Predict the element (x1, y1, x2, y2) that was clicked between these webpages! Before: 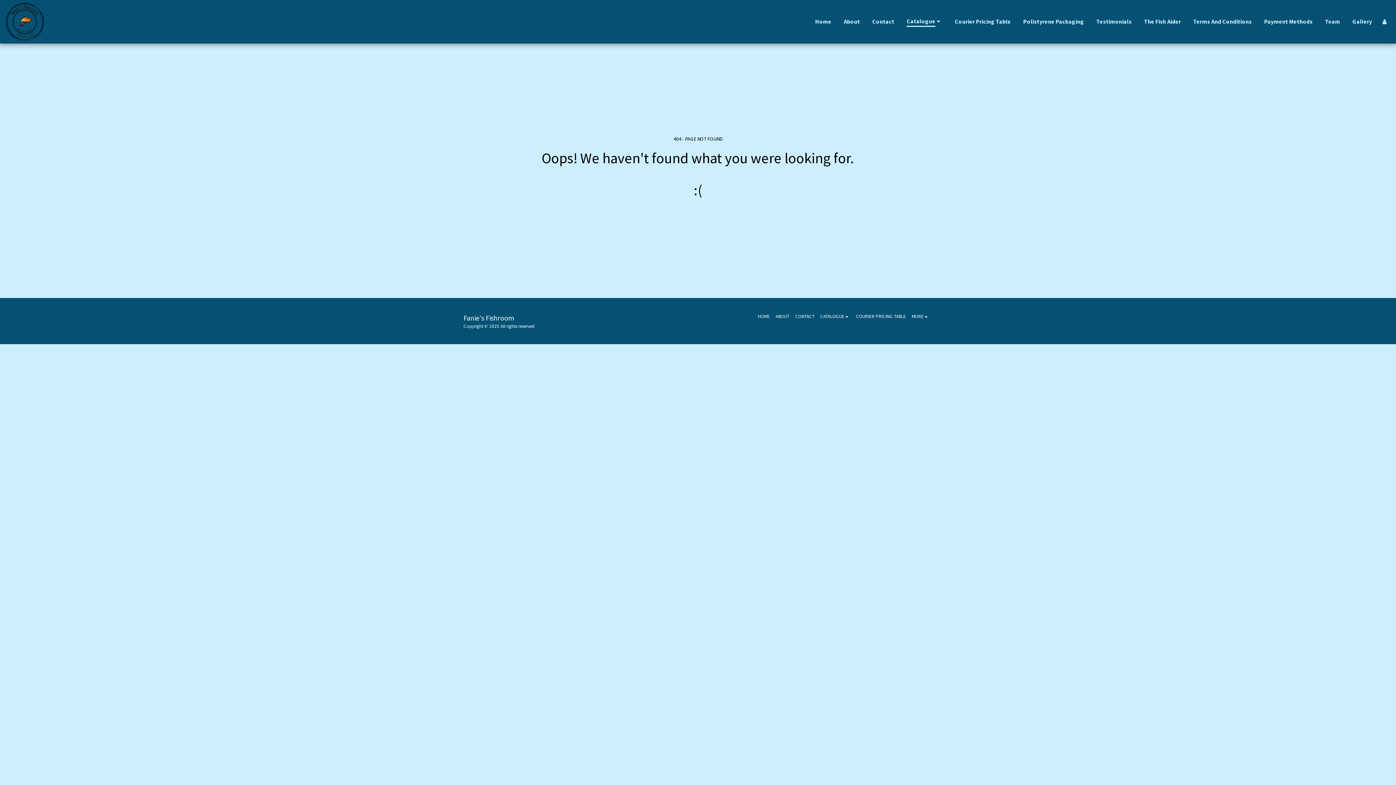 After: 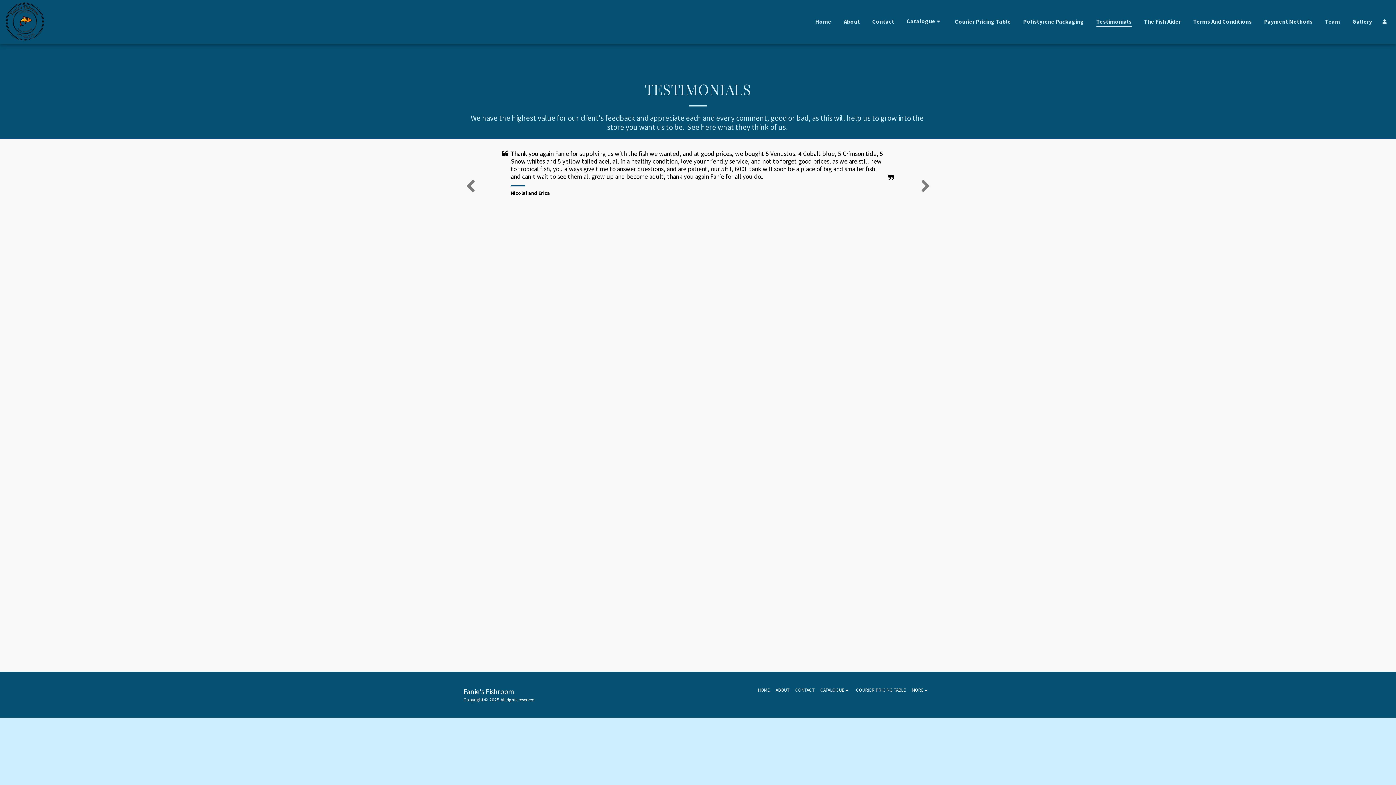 Action: bbox: (1090, 15, 1137, 28) label: Testimonials